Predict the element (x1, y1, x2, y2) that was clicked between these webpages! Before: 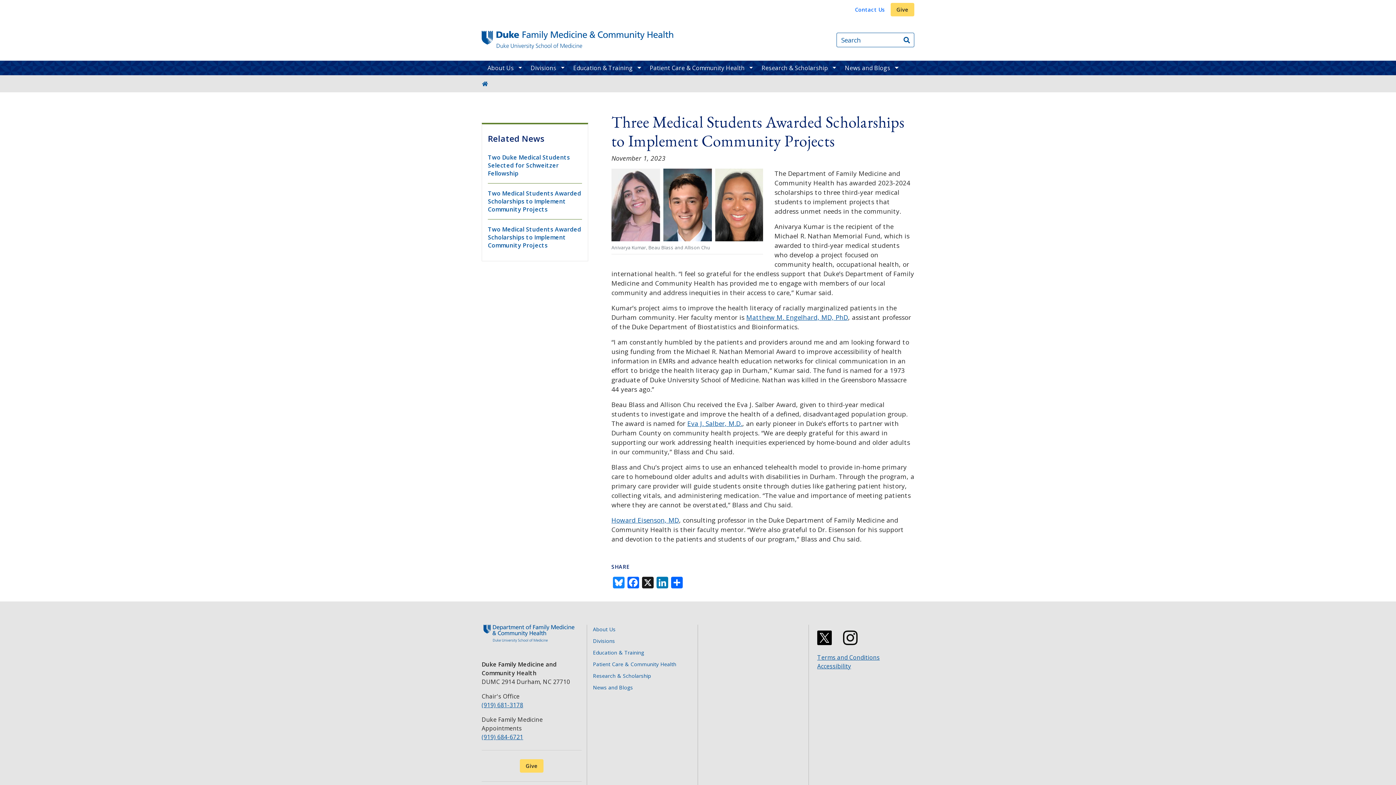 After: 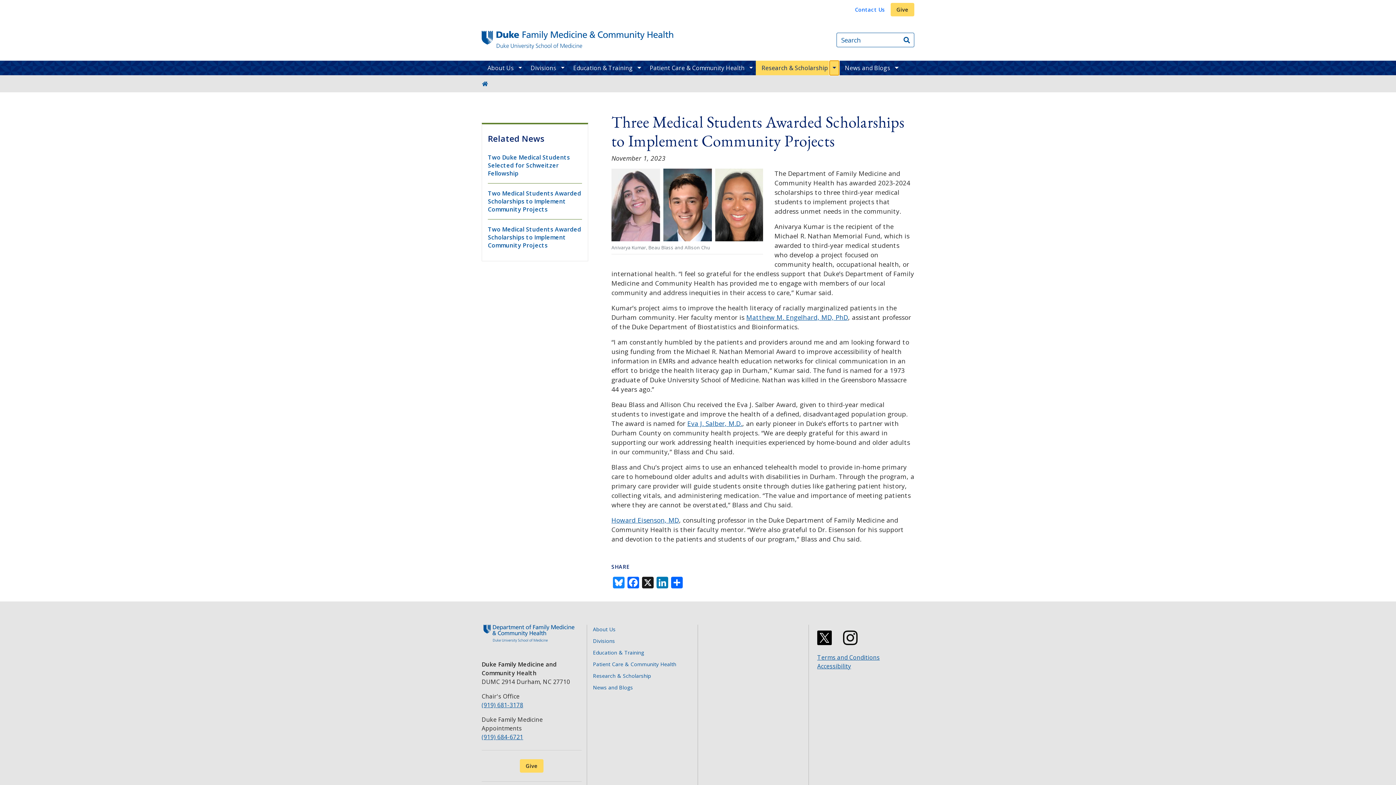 Action: label: toggle sub nav items bbox: (829, 60, 839, 75)